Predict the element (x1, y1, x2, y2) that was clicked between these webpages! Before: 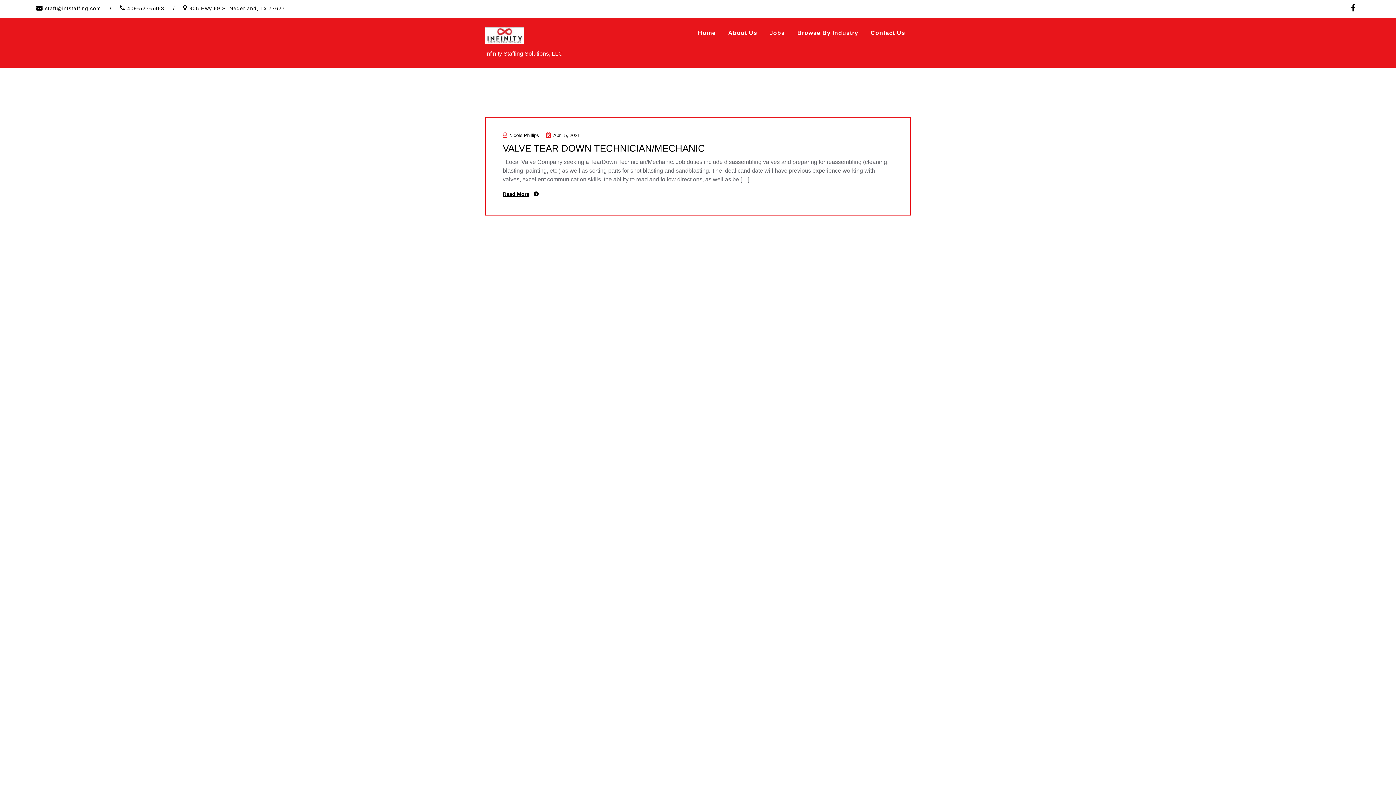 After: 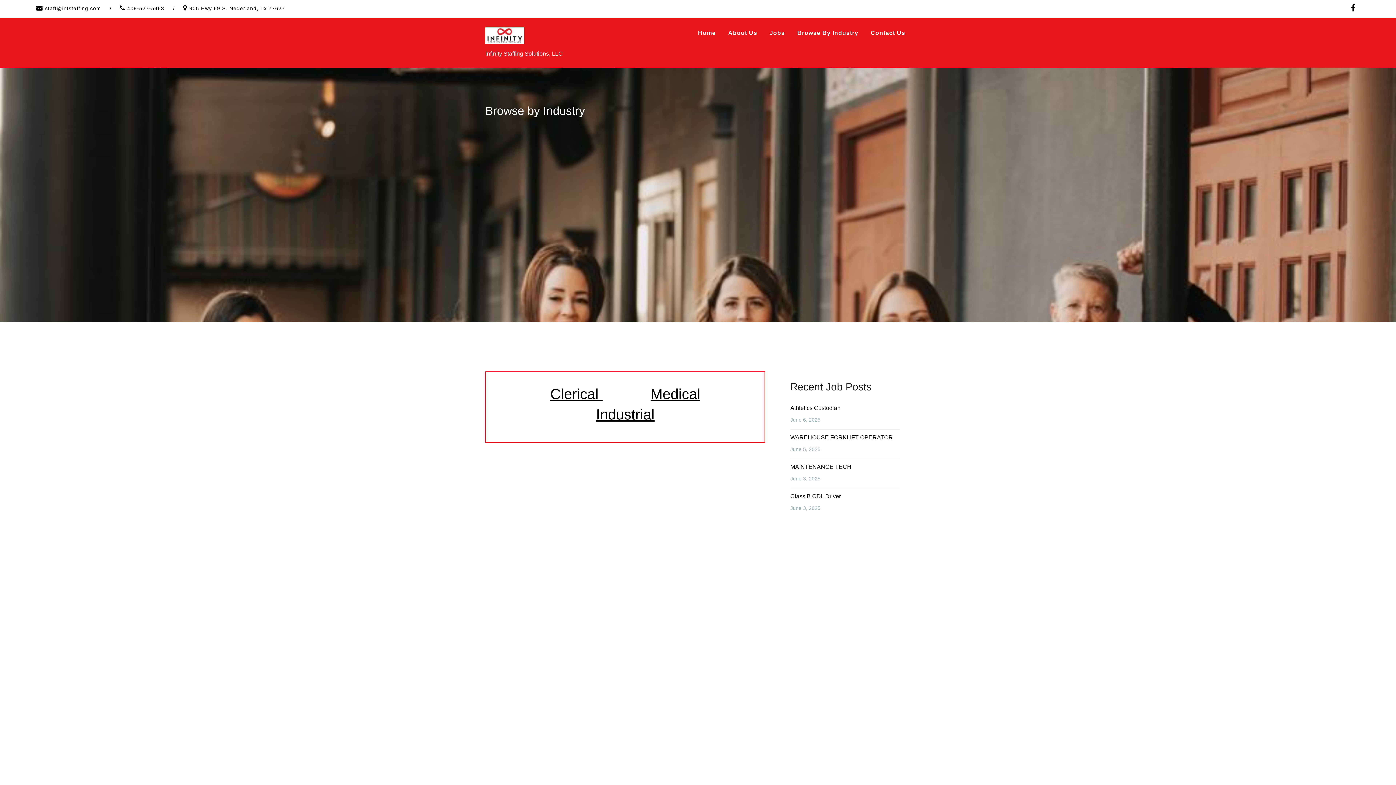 Action: label: Browse By Industry bbox: (792, 25, 864, 41)